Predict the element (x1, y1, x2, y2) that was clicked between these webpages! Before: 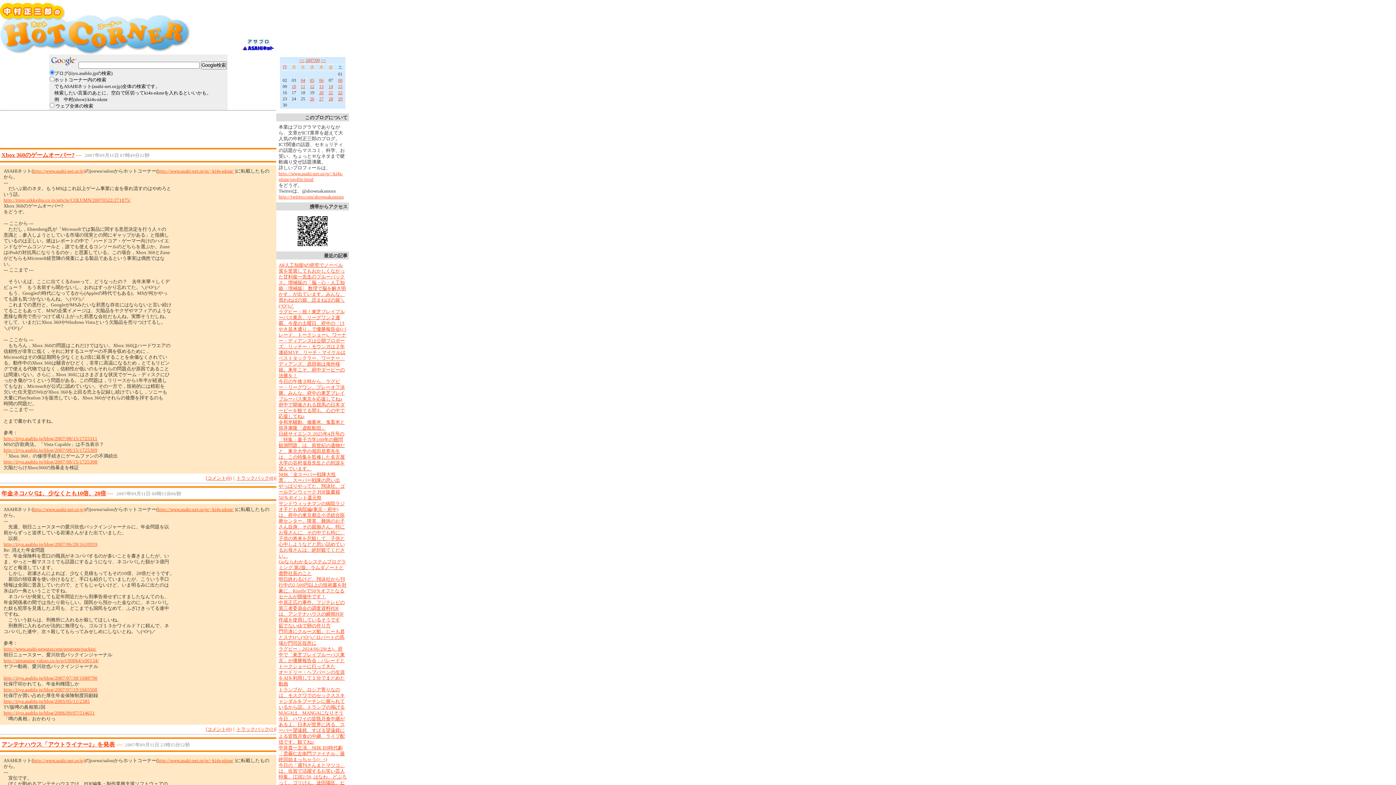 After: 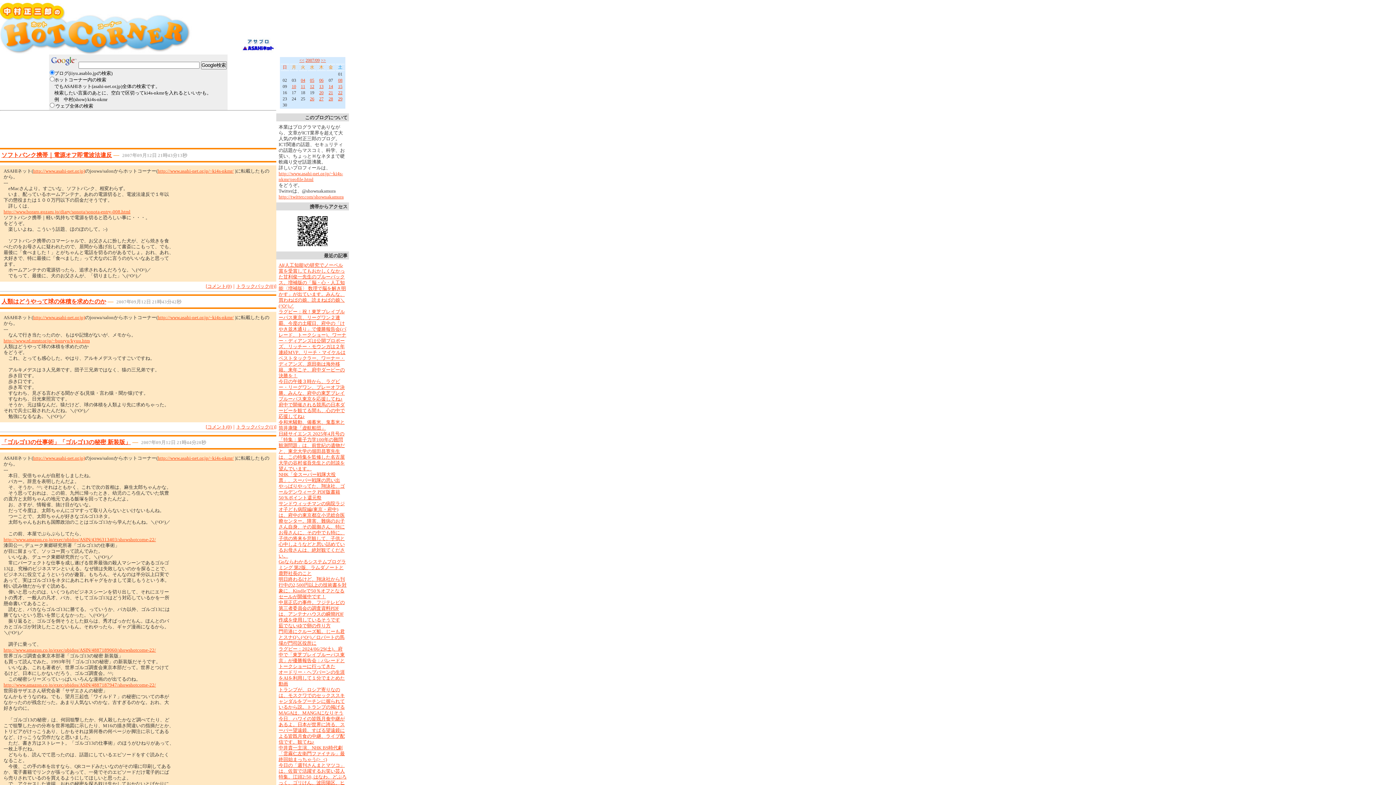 Action: label: 12 bbox: (310, 83, 314, 88)